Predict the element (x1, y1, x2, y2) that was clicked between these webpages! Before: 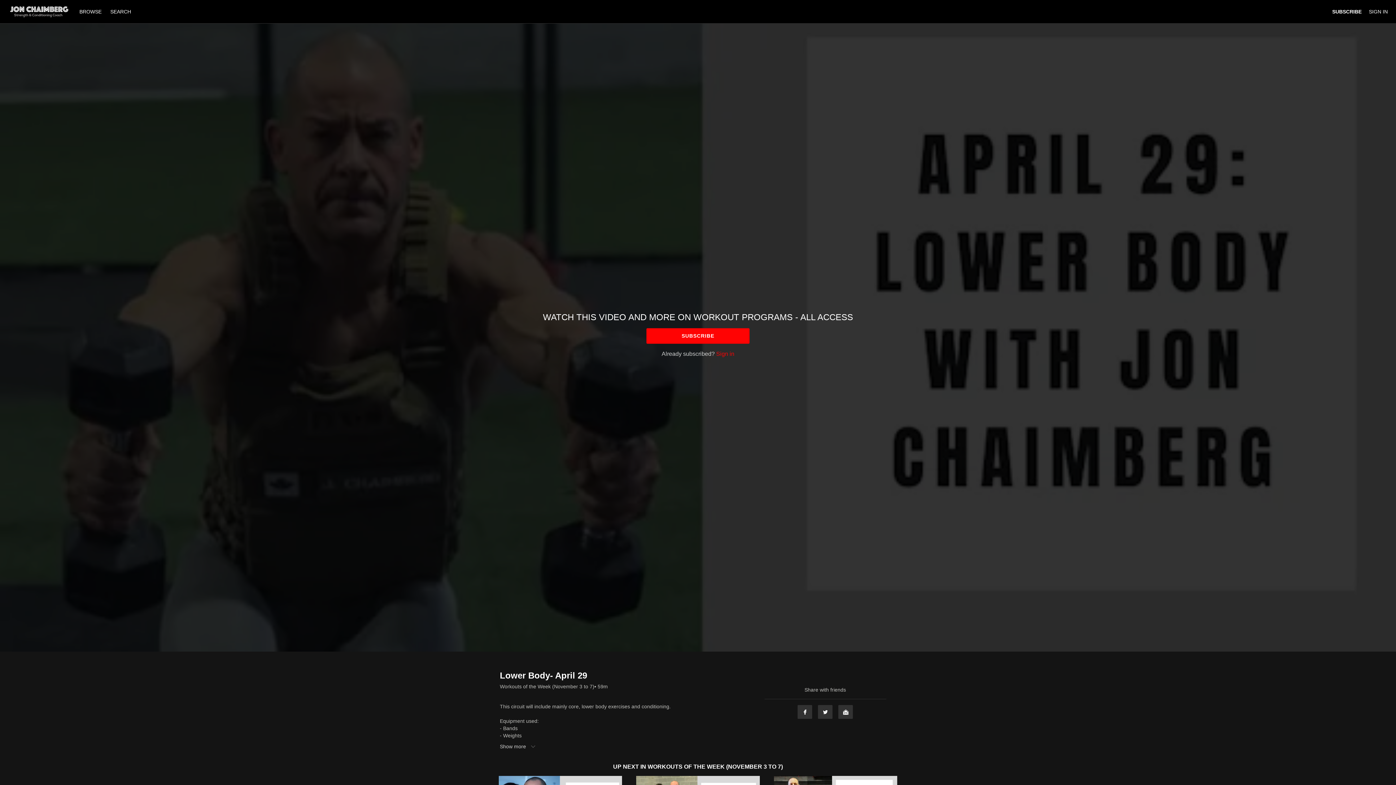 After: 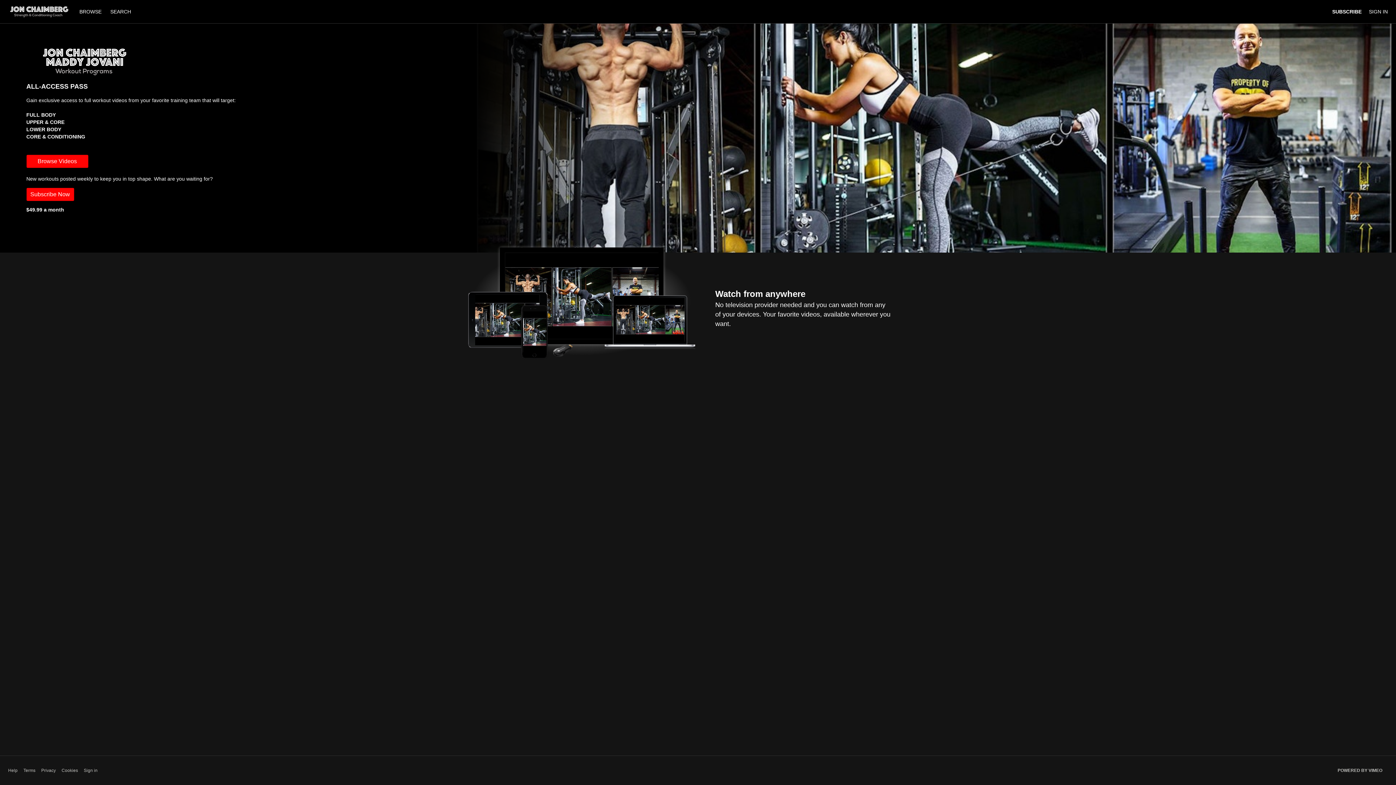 Action: bbox: (8, 4, 70, 19)